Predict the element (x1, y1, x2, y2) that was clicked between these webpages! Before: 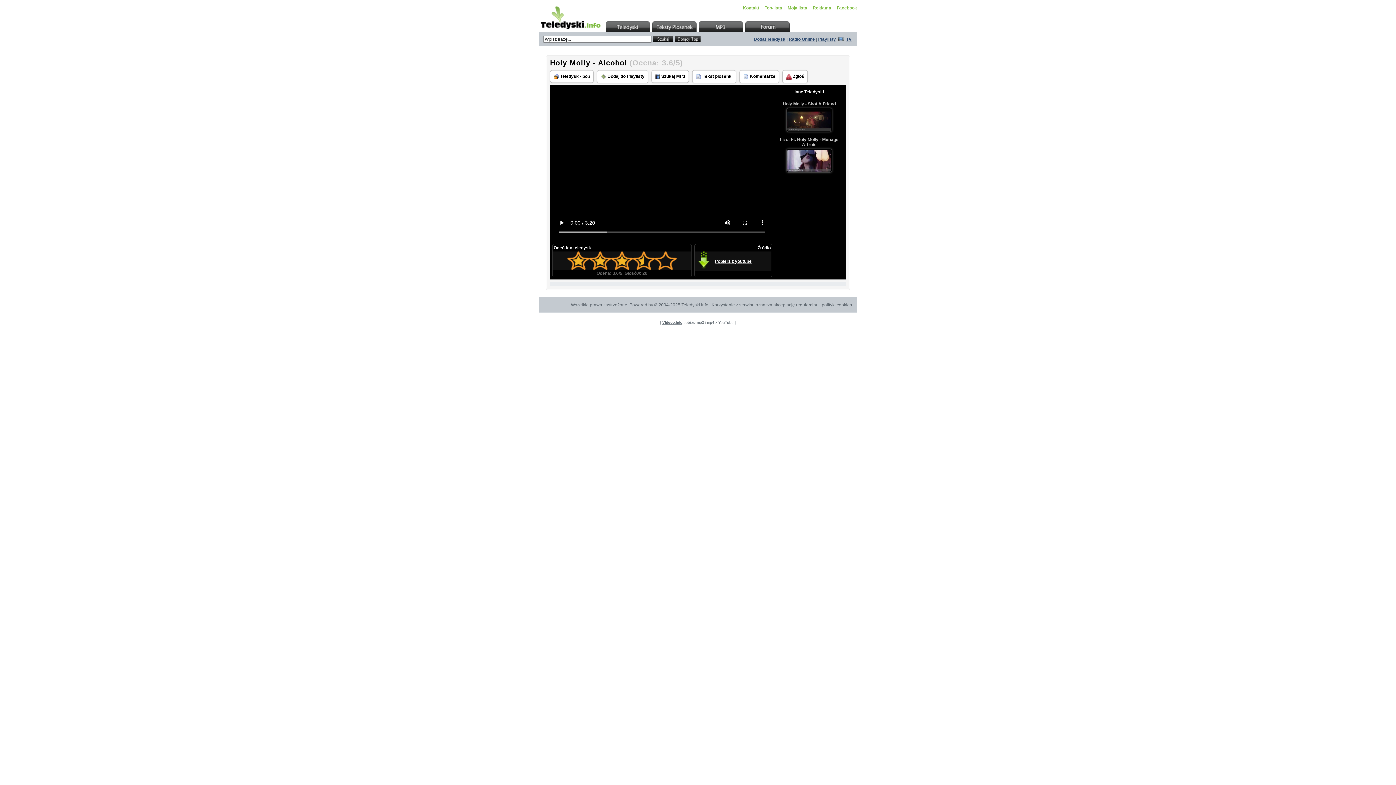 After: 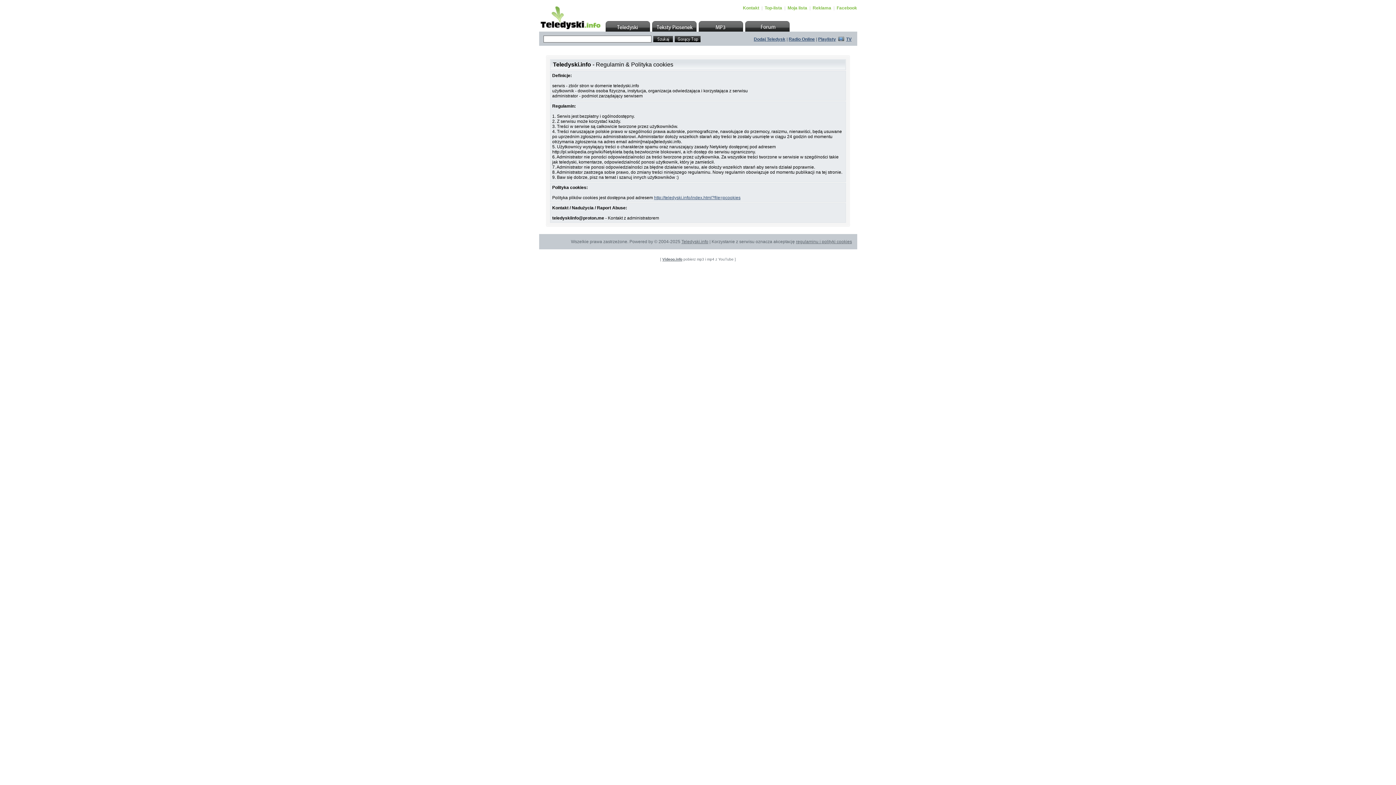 Action: bbox: (782, 70, 808, 83) label:  Zgłoś